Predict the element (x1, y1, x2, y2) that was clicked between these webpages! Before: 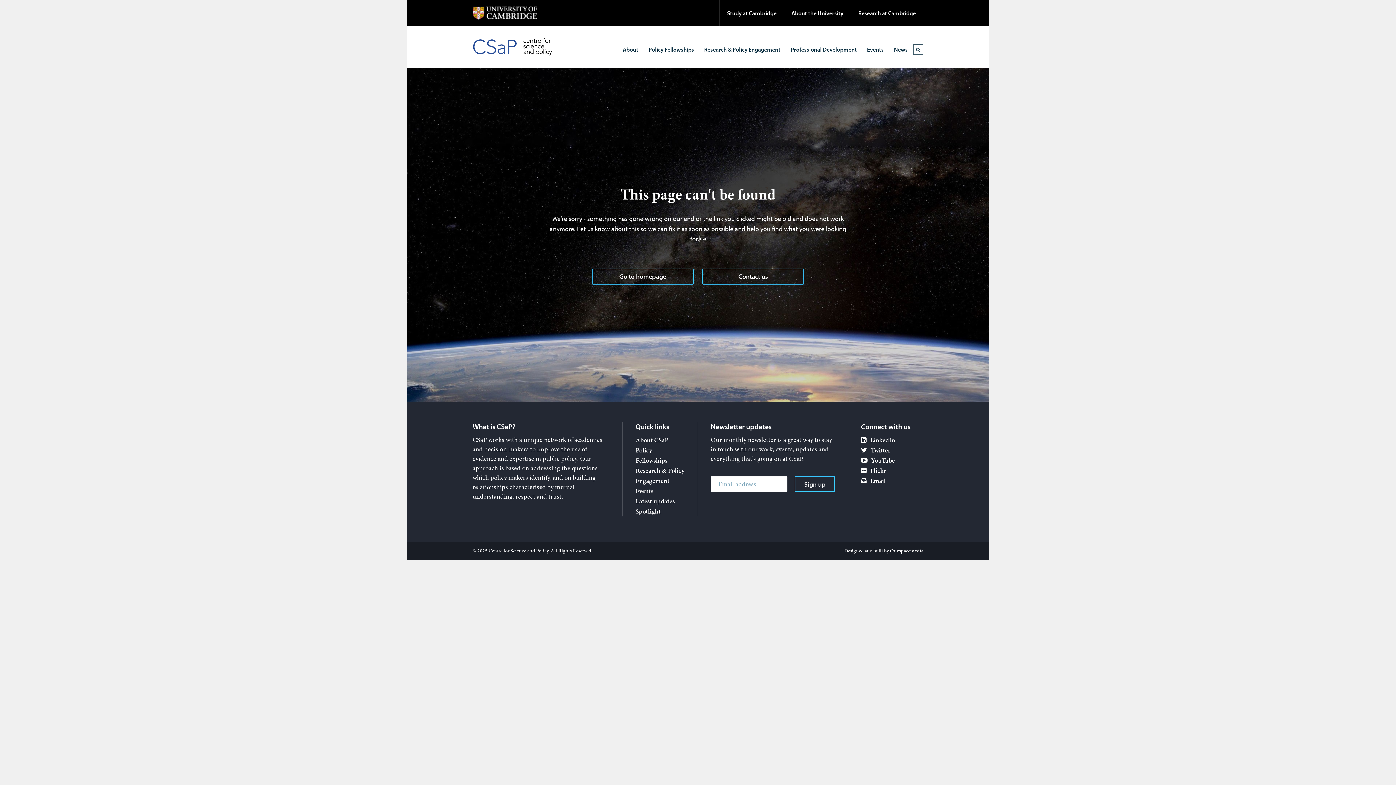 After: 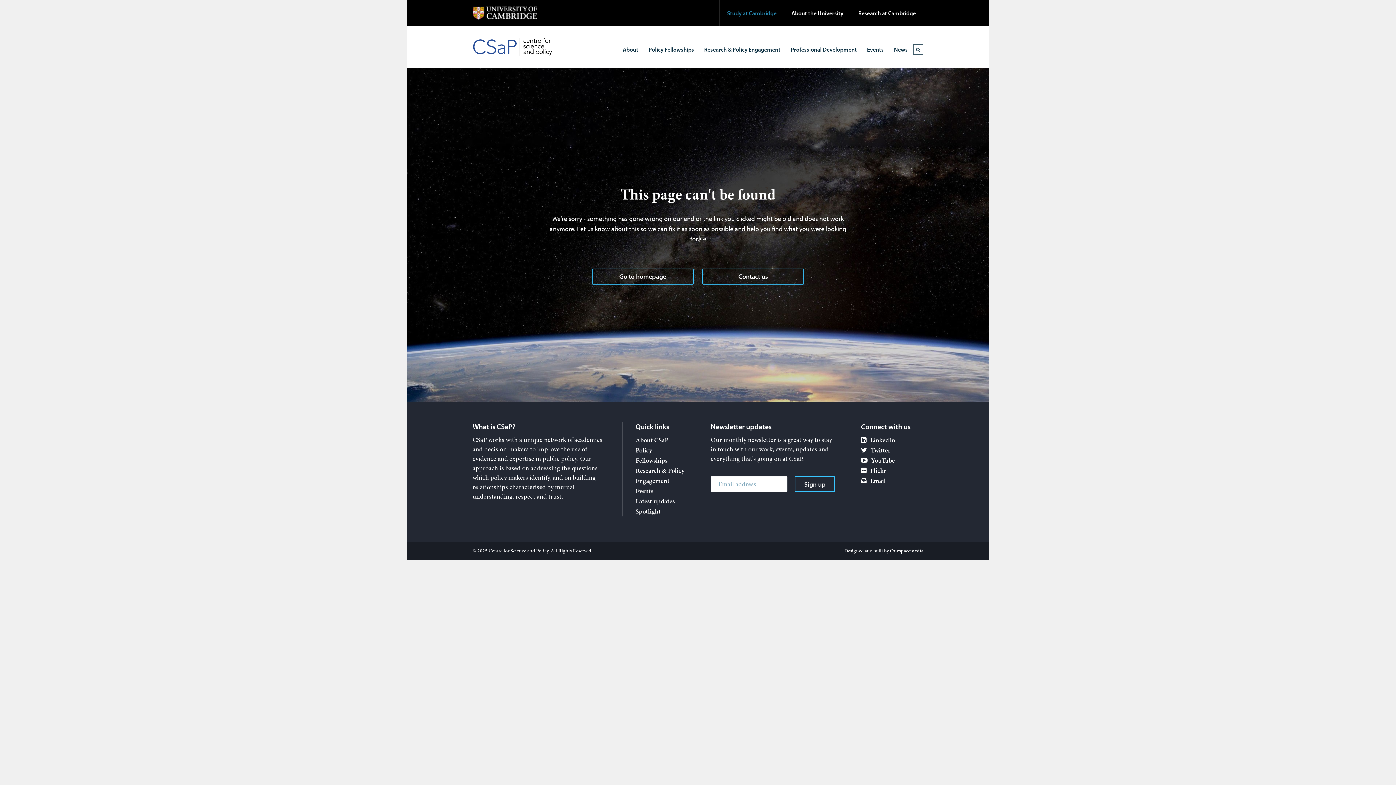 Action: label: Study at Cambridge bbox: (719, 0, 784, 26)